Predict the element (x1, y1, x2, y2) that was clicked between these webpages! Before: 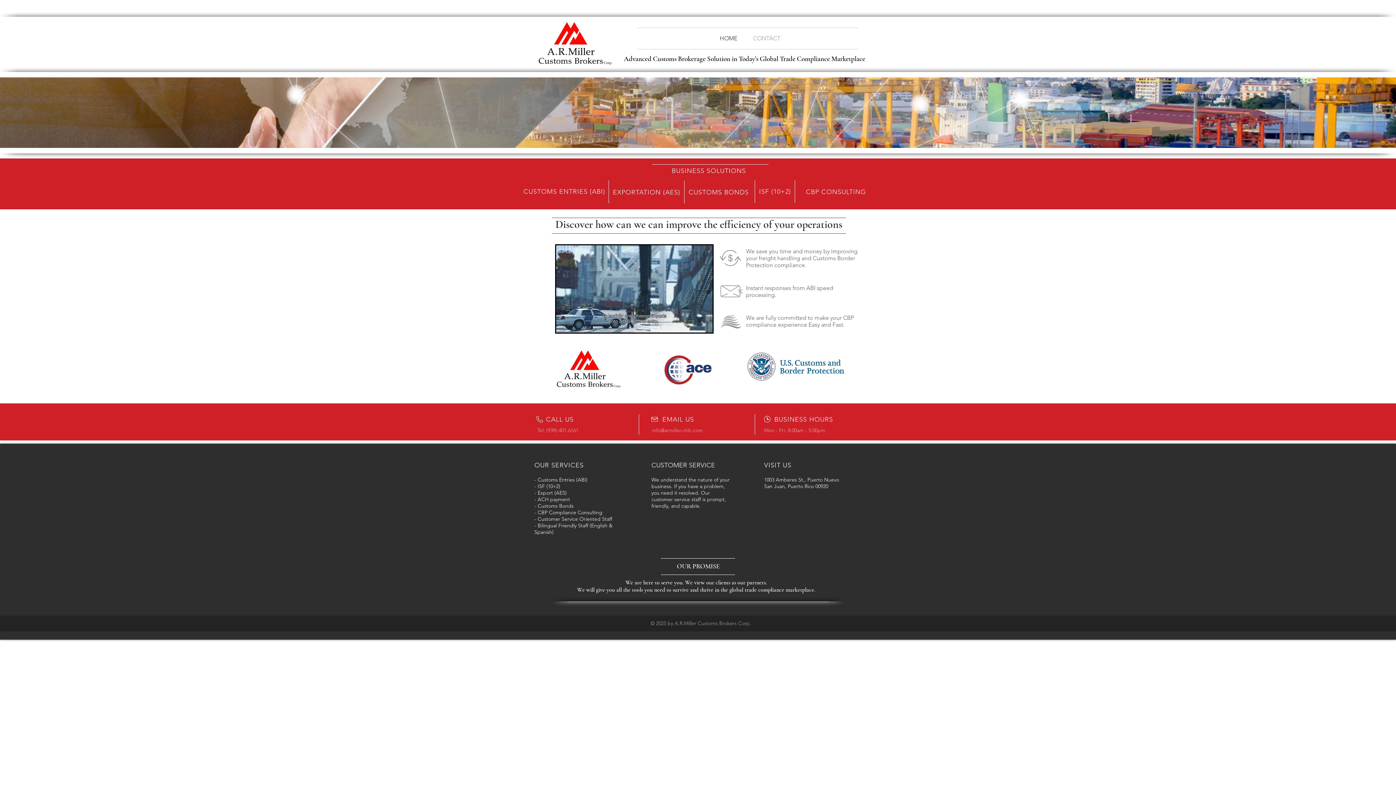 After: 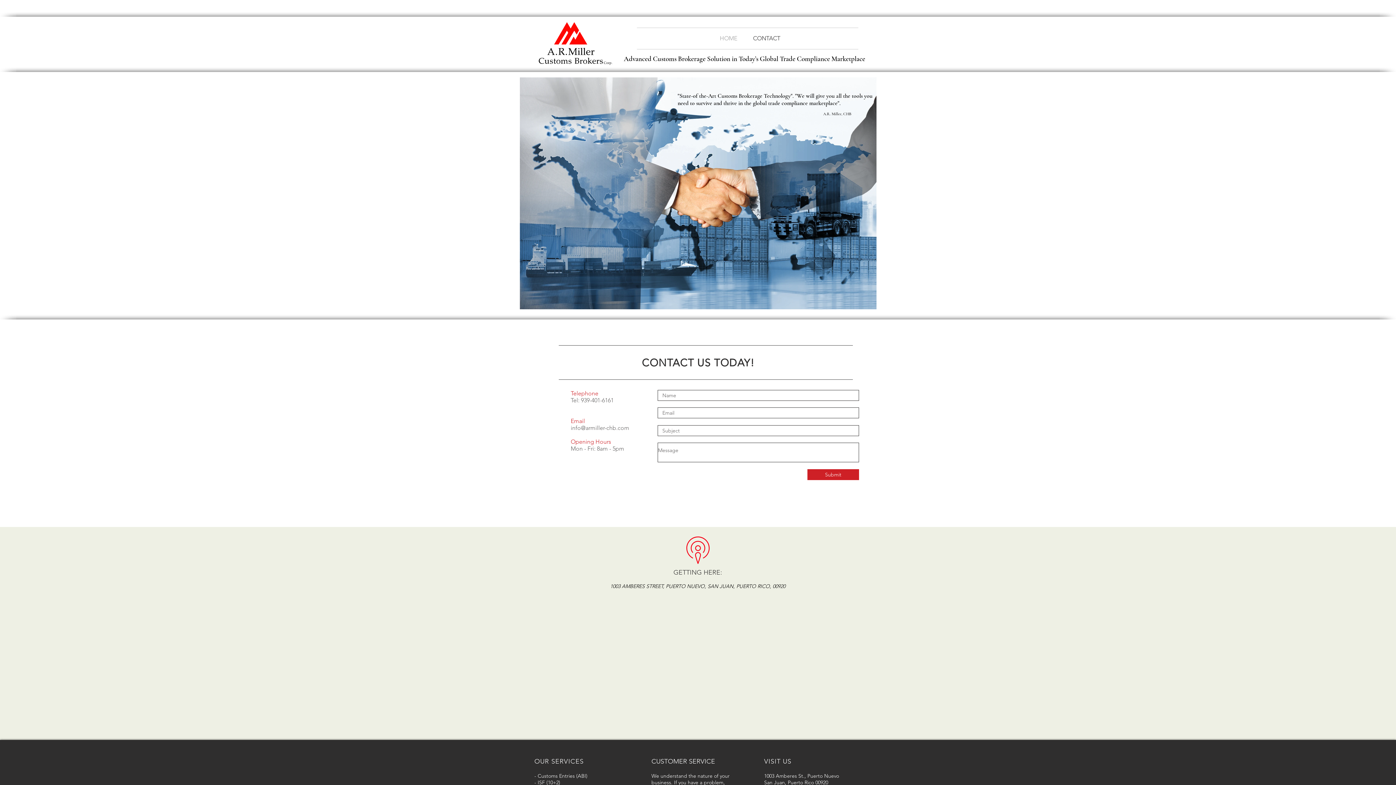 Action: bbox: (747, 28, 786, 49) label: CONTACT